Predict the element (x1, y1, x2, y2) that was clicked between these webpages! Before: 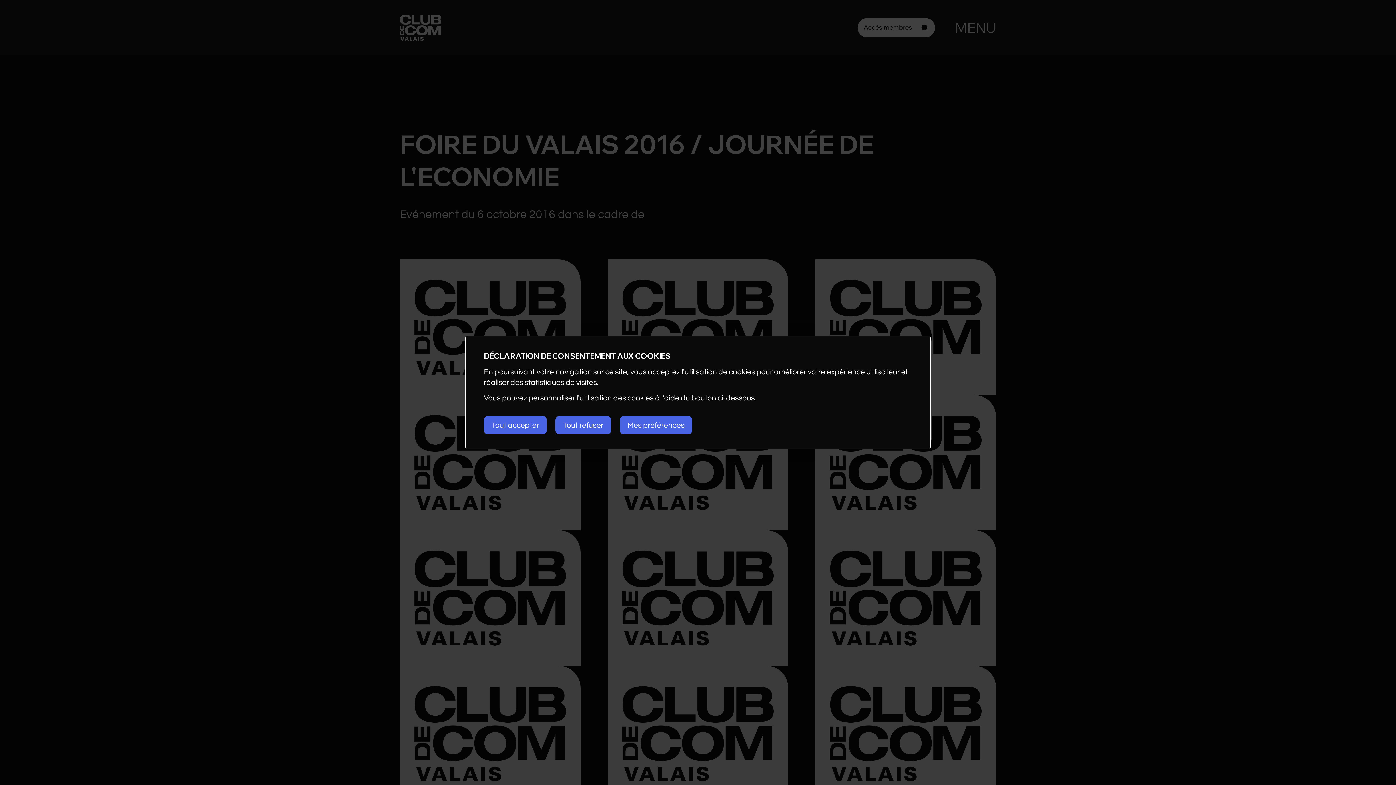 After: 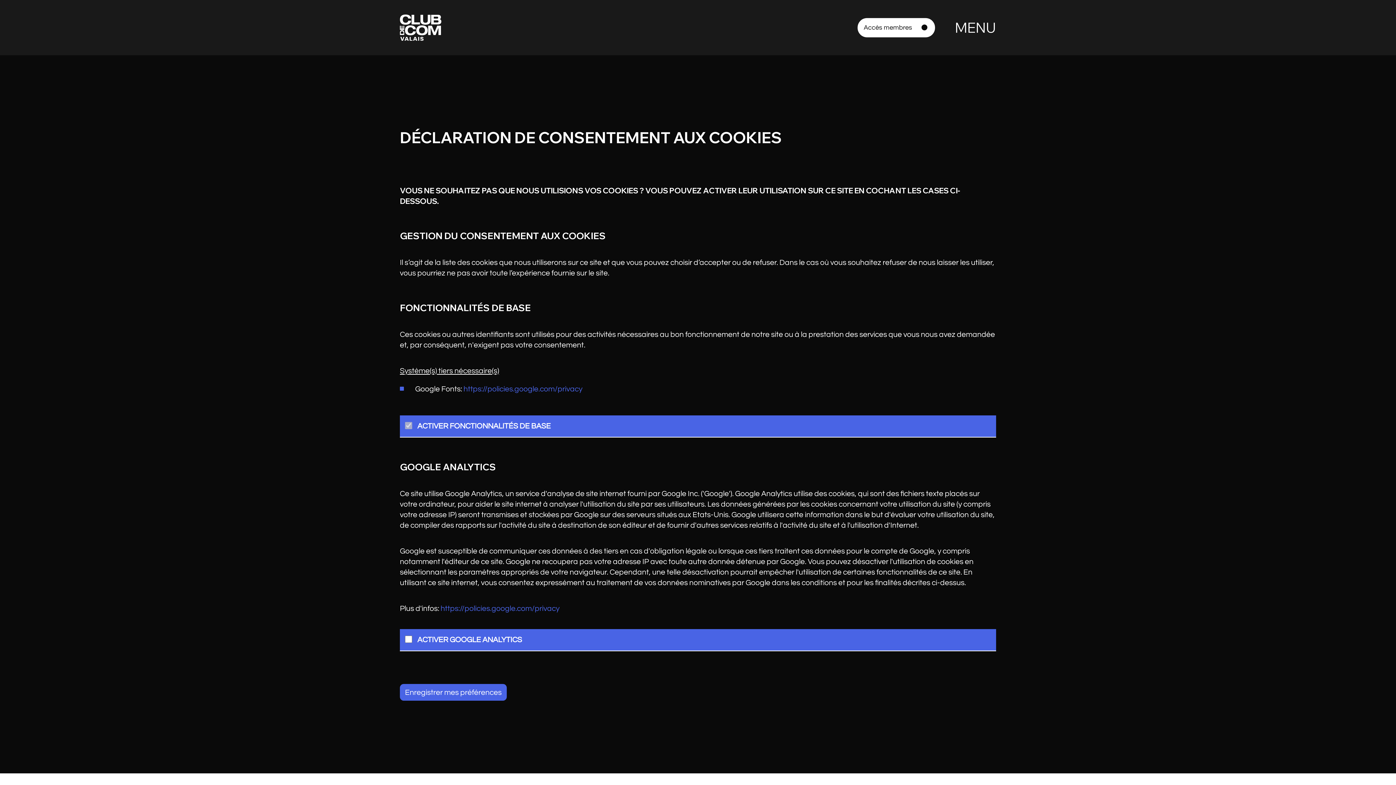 Action: label: Mes préférences bbox: (620, 416, 692, 434)